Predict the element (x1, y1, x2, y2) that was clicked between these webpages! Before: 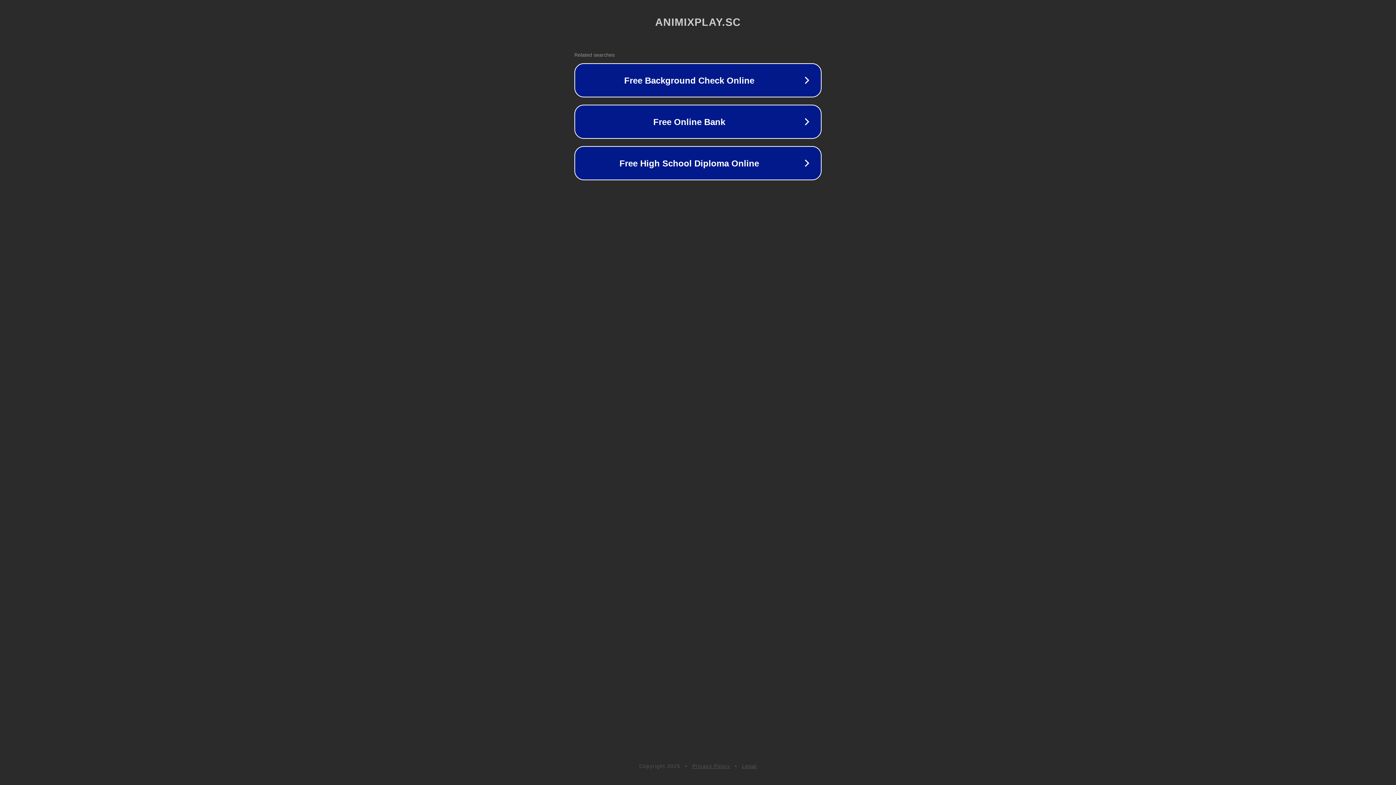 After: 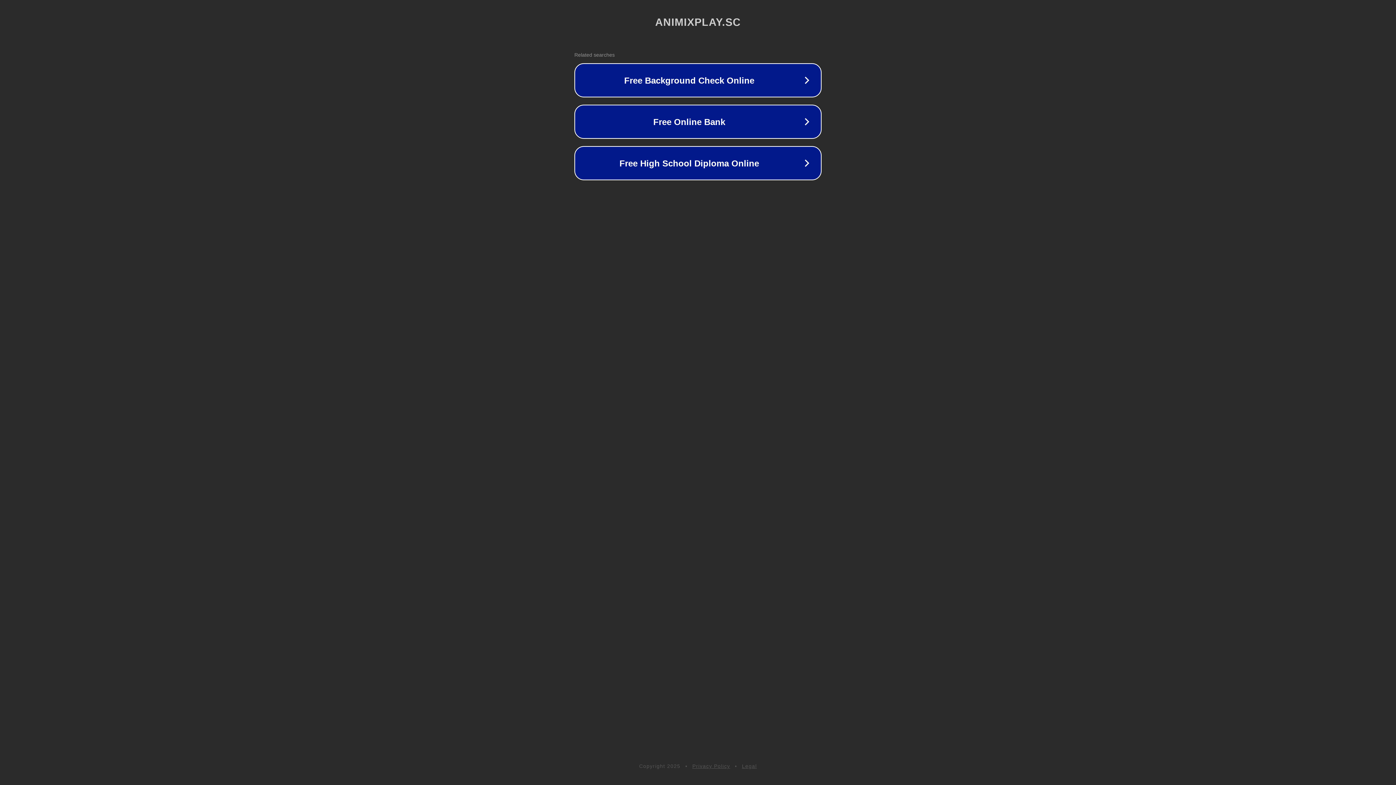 Action: label: Privacy Policy bbox: (692, 763, 730, 769)